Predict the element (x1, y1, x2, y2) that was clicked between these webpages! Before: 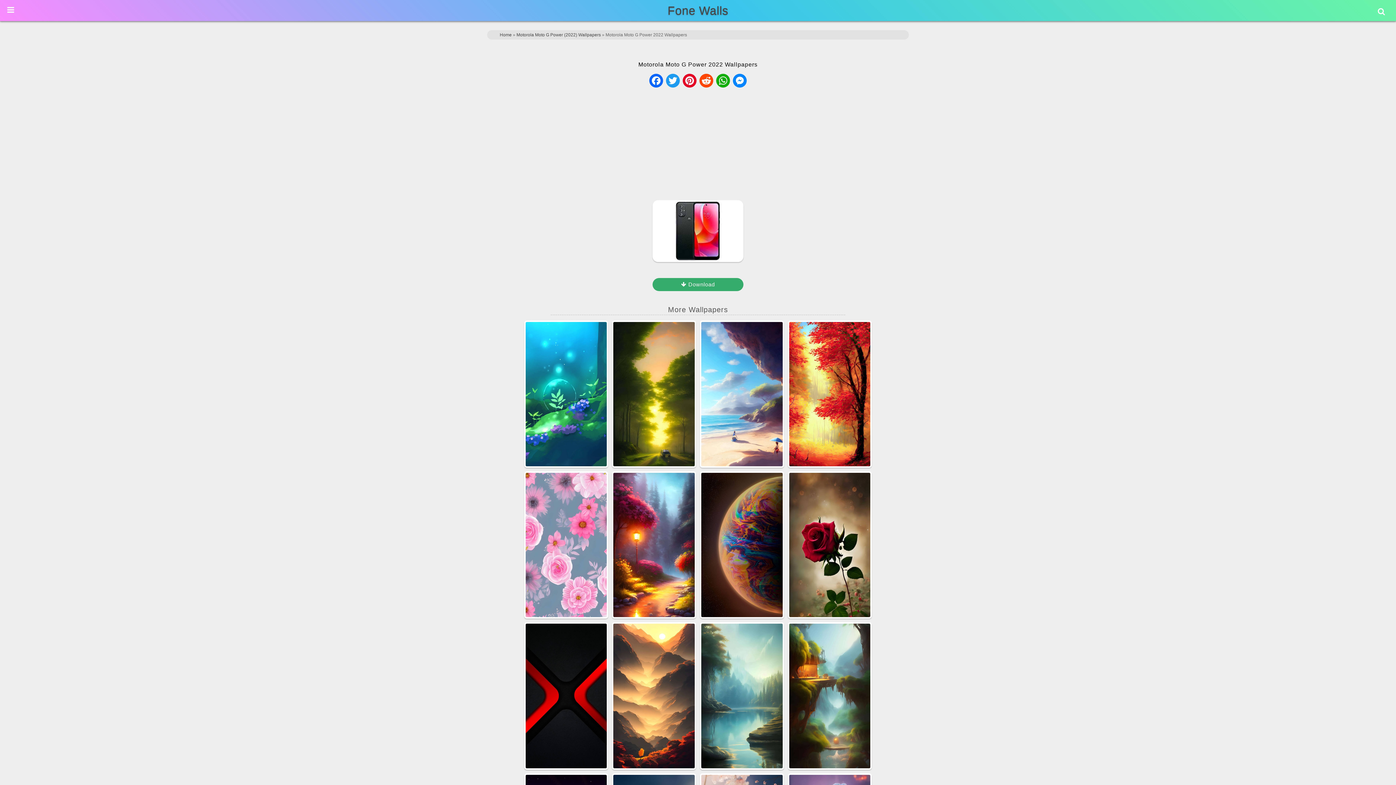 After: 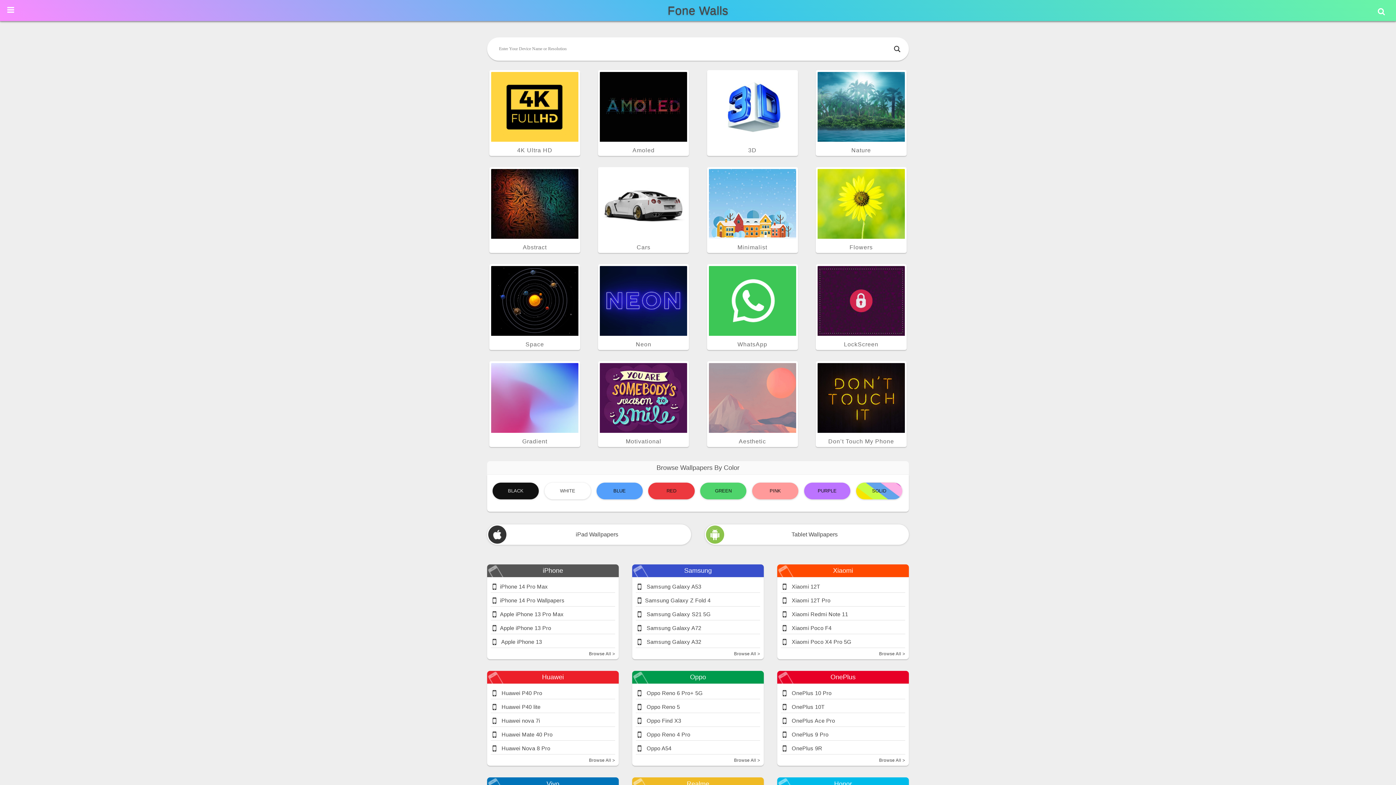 Action: bbox: (499, 32, 511, 37) label: Home